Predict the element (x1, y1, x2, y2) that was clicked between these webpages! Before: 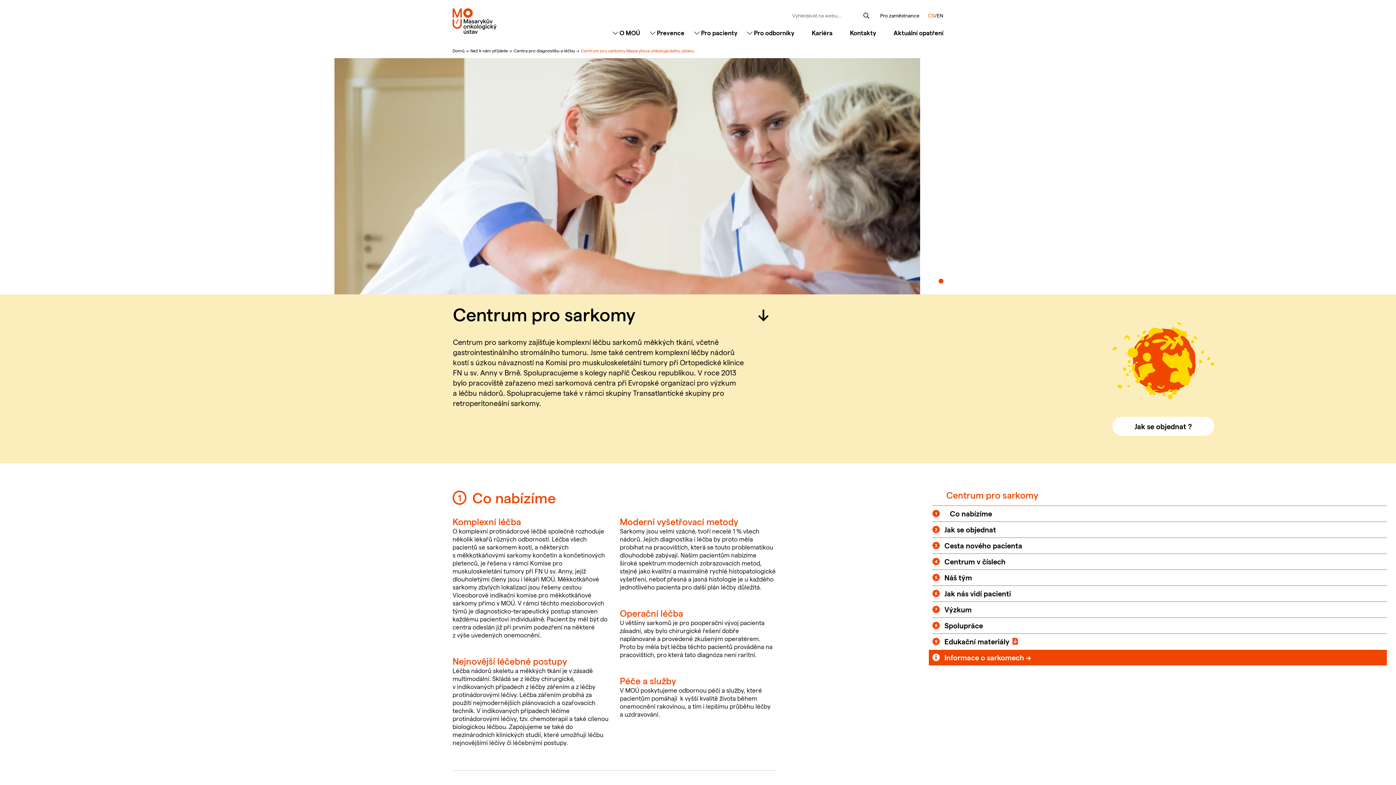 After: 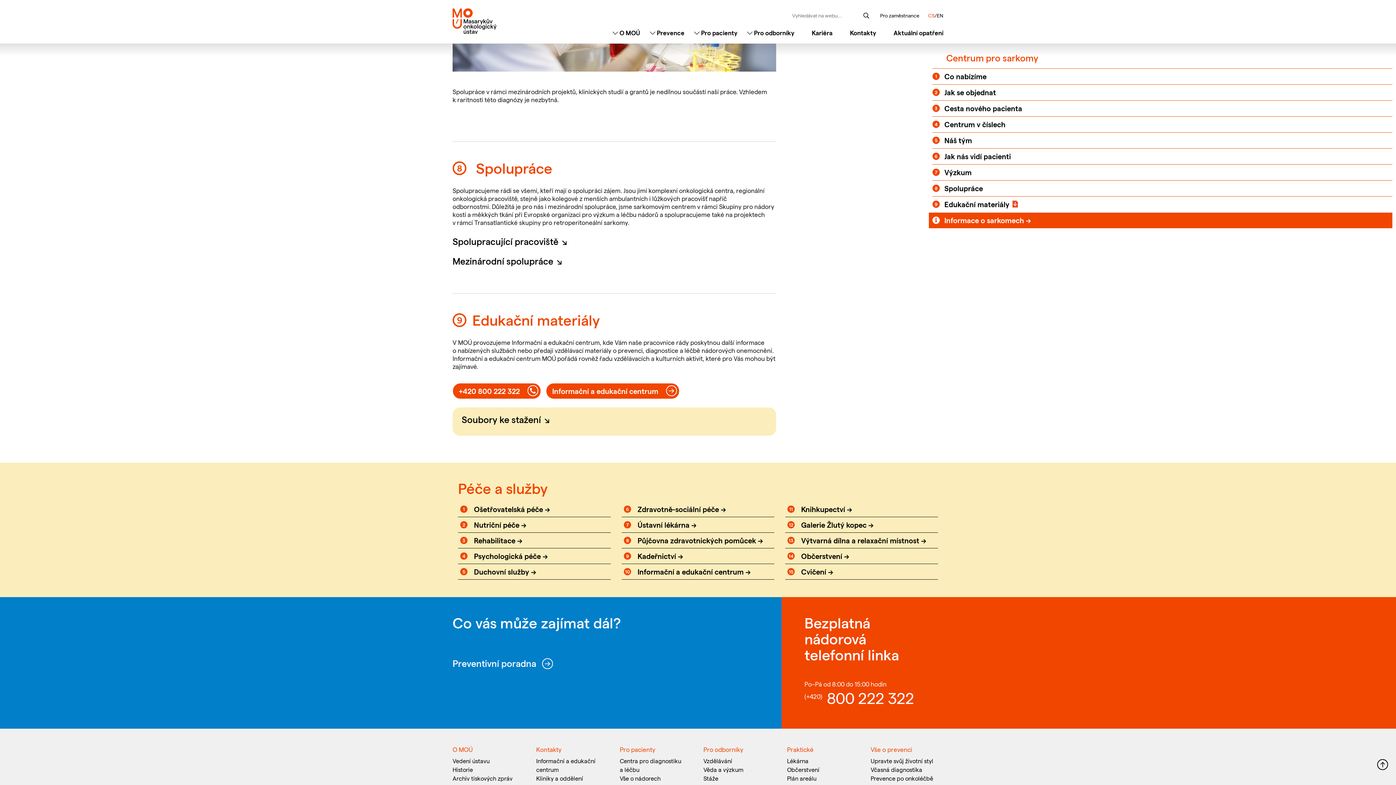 Action: bbox: (944, 634, 1023, 649) label: Edukační materiály